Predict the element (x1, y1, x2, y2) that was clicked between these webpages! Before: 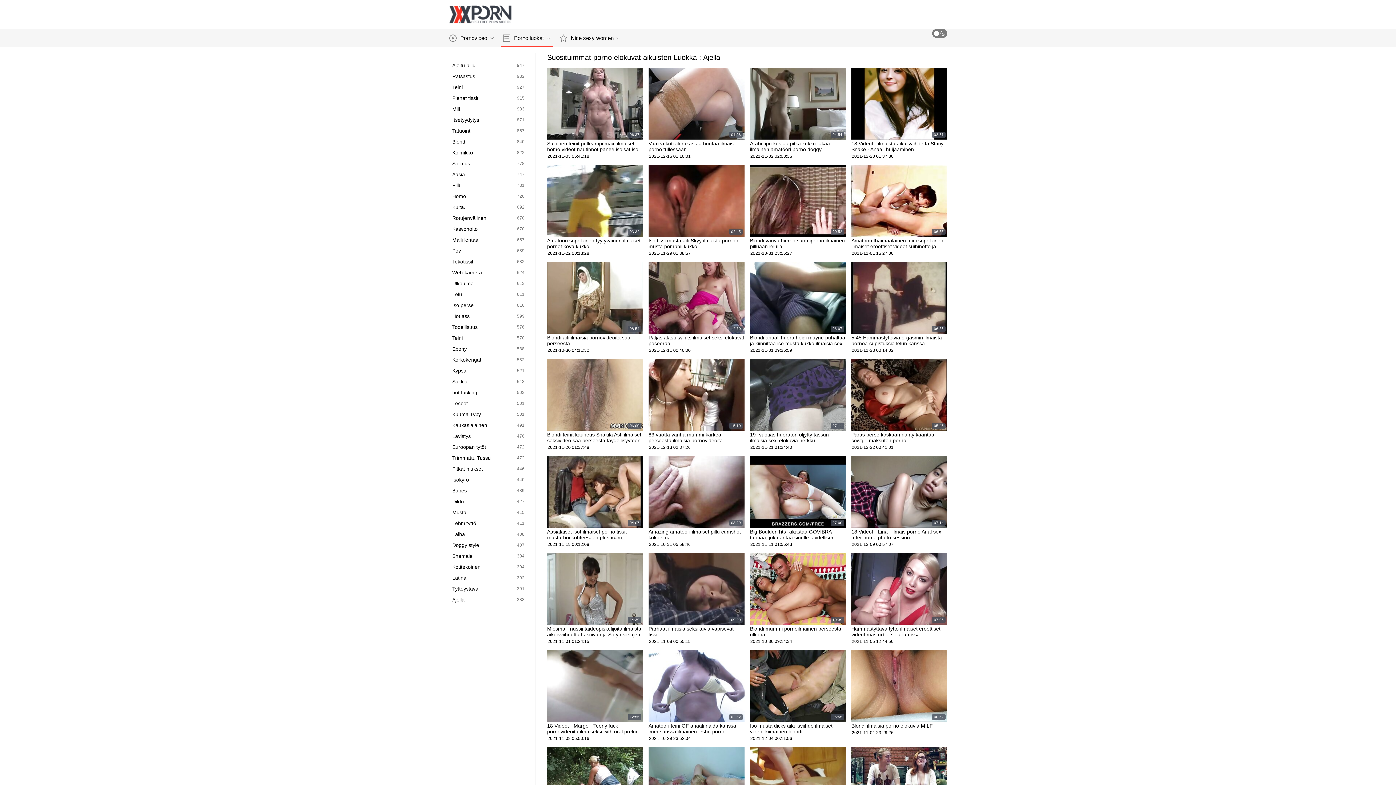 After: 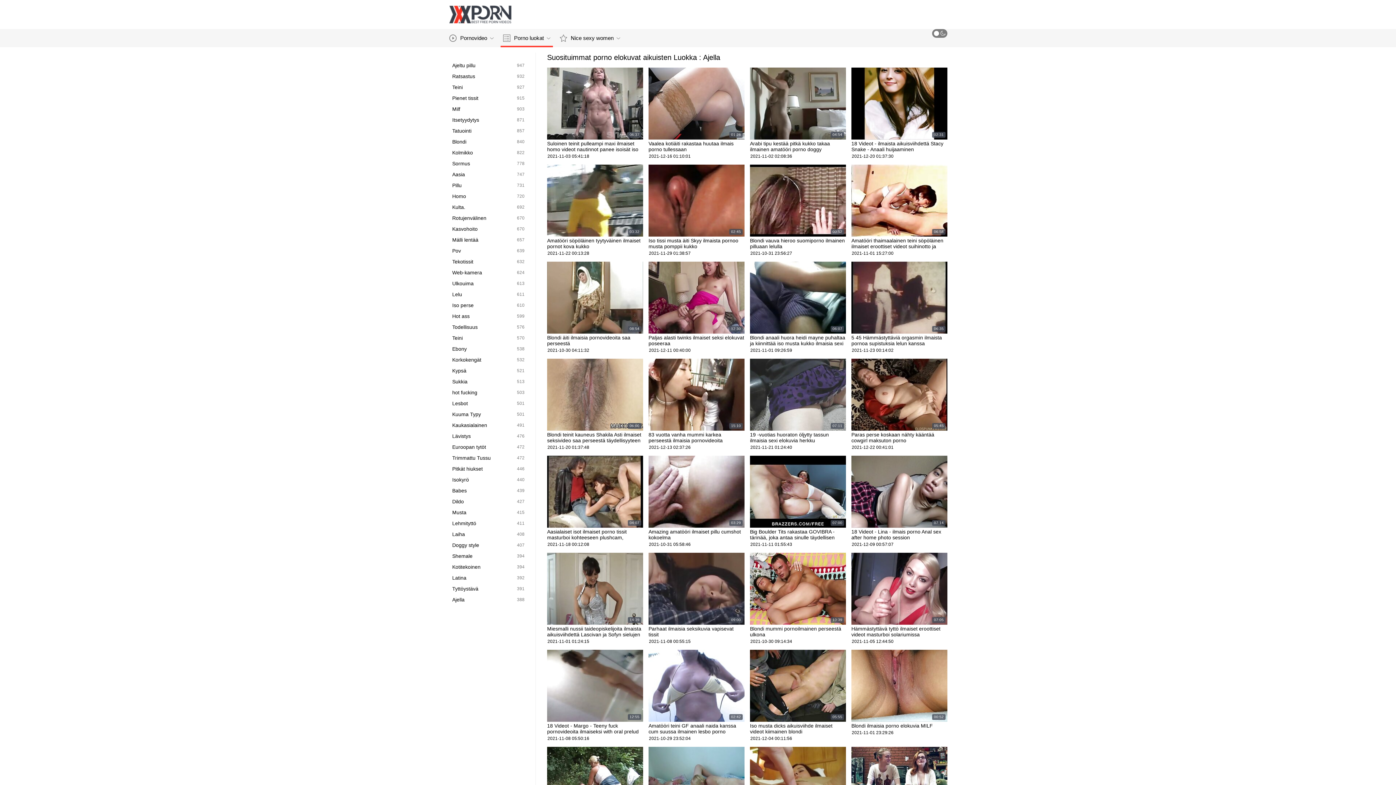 Action: bbox: (448, 5, 512, 23)